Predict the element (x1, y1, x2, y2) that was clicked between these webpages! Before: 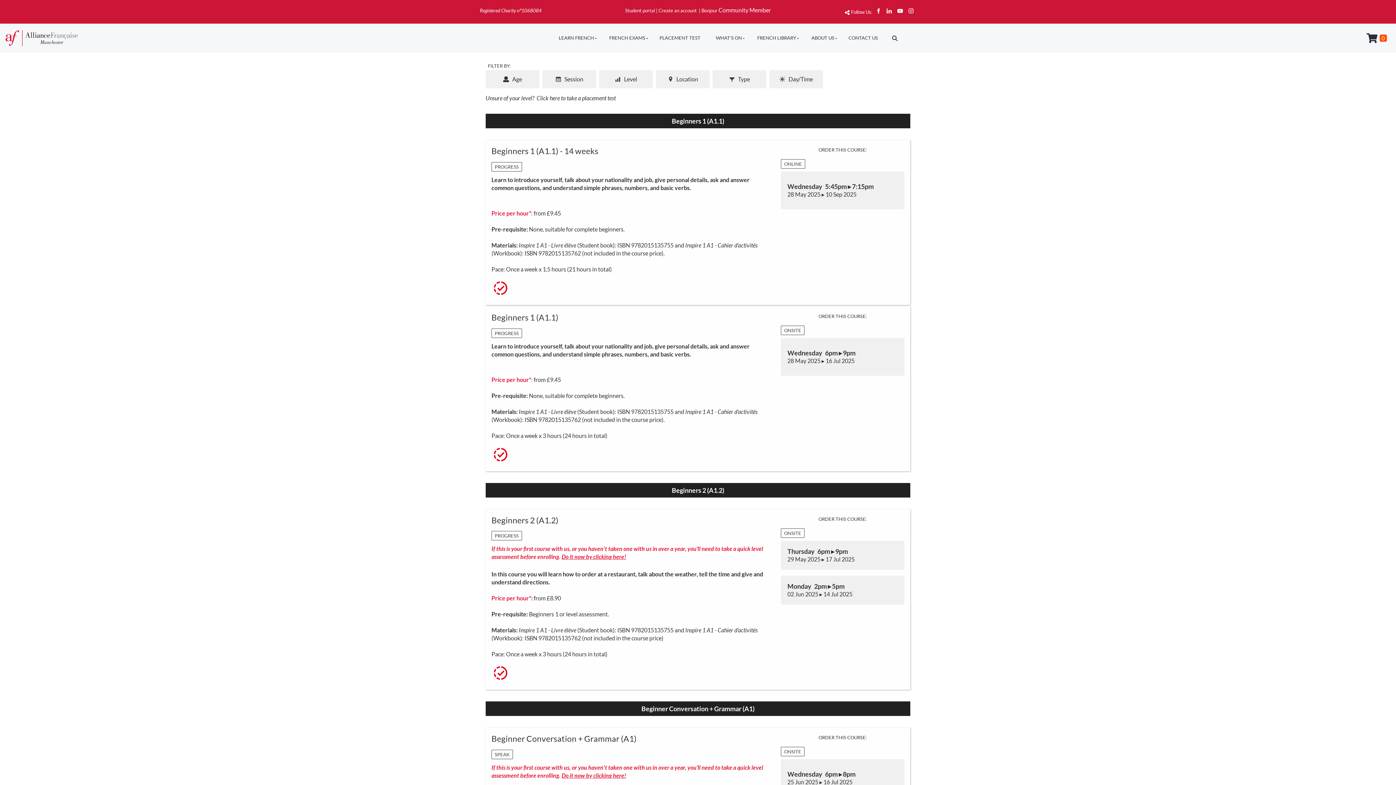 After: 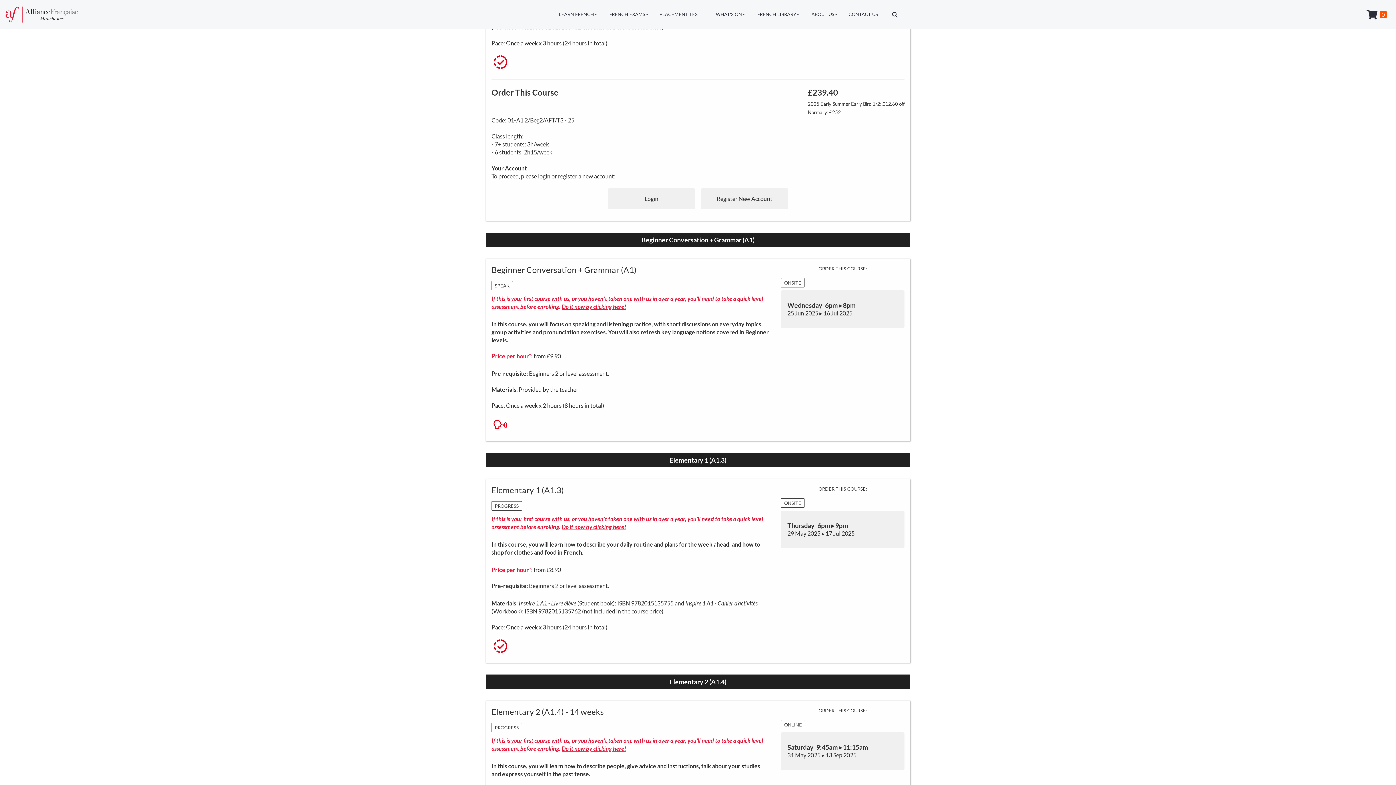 Action: bbox: (781, 575, 904, 604) label: Monday   2pm ▸ 5pm
02 Jun 2025 ▸ 14 Jul 2025